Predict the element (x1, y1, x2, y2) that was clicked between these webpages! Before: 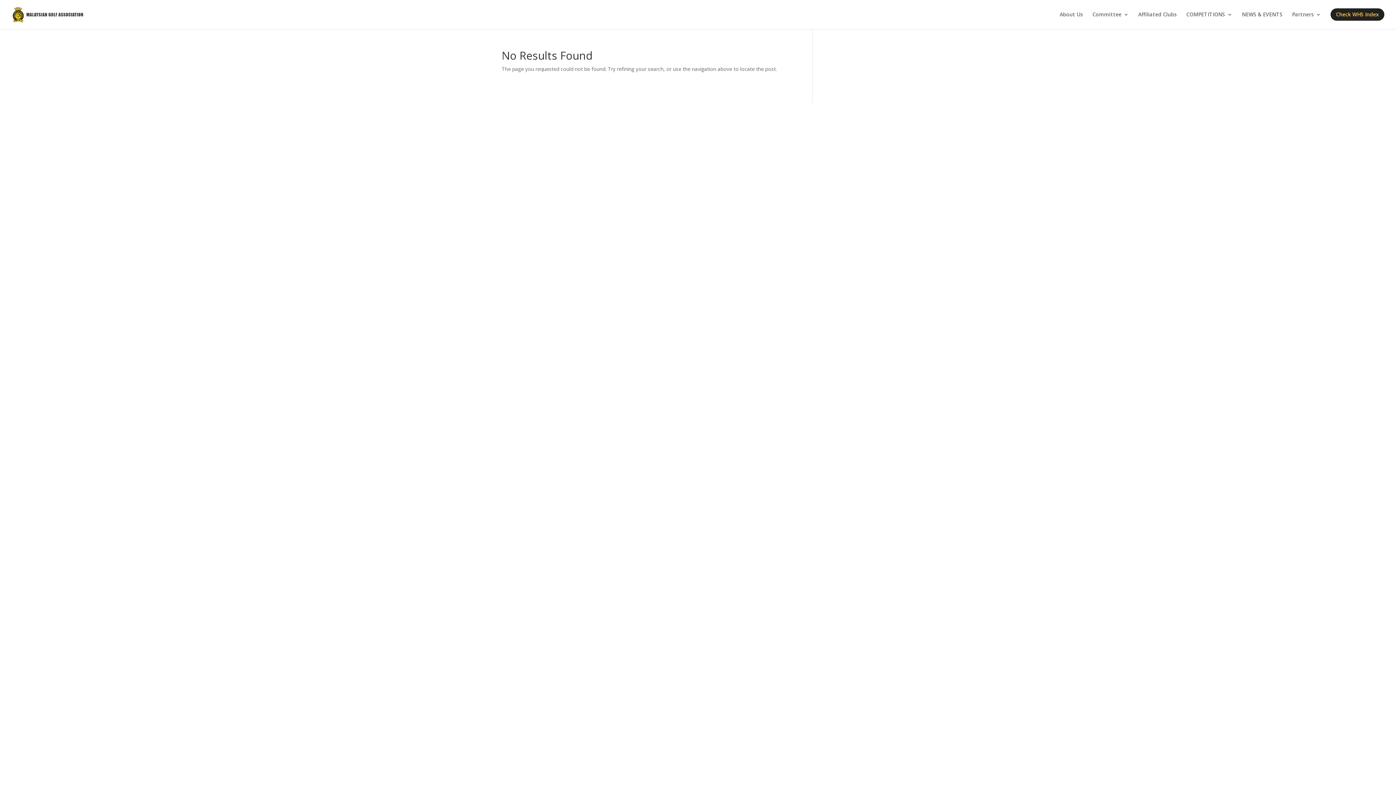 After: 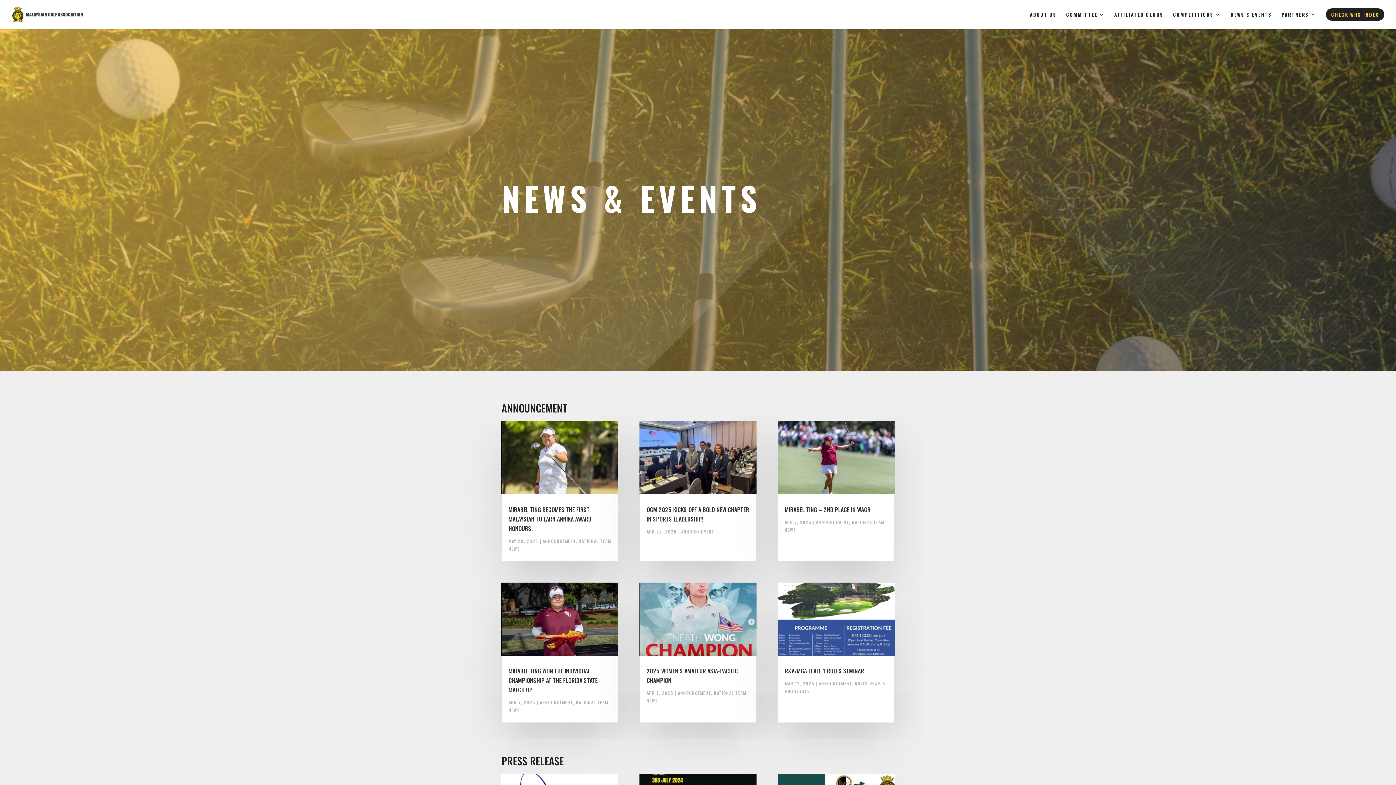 Action: label: NEWS & EVENTS bbox: (1242, 12, 1282, 29)